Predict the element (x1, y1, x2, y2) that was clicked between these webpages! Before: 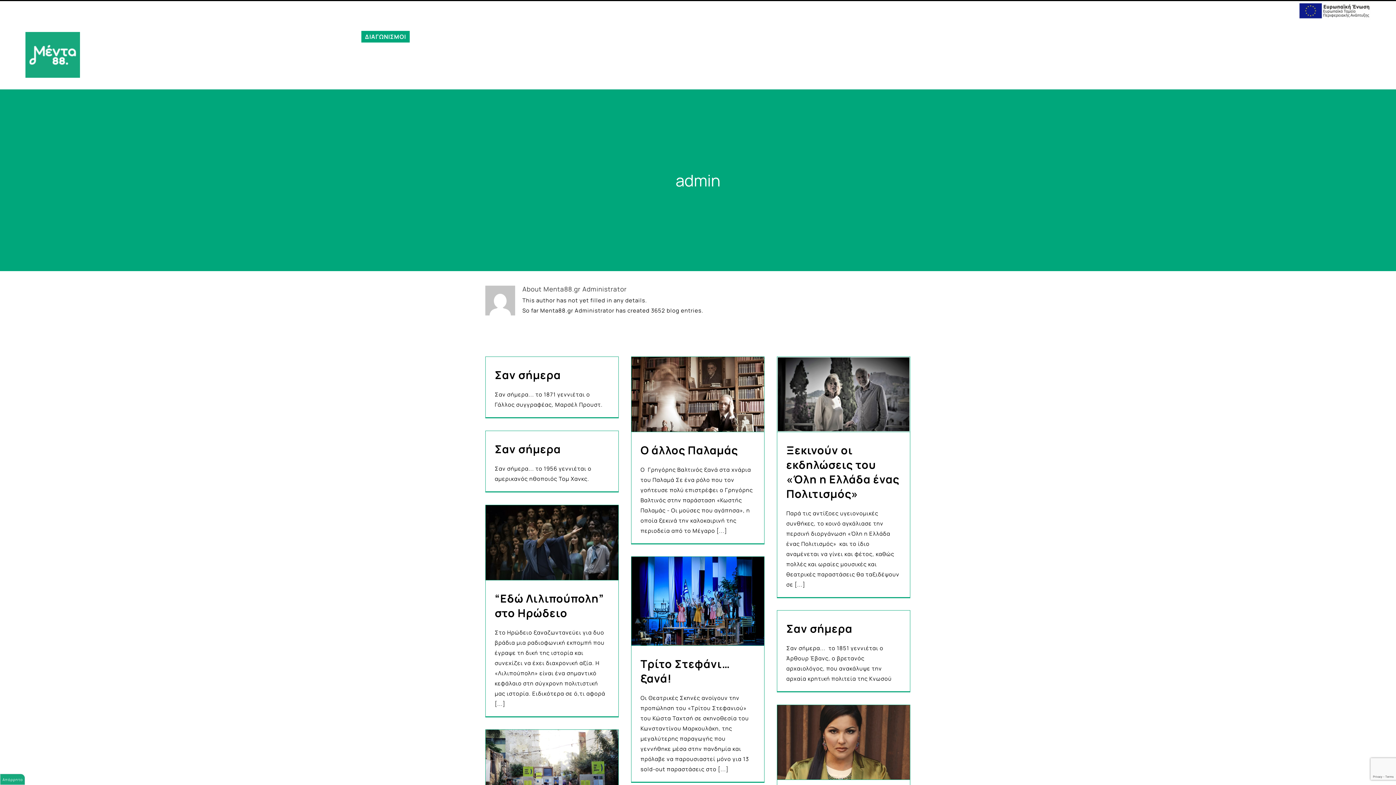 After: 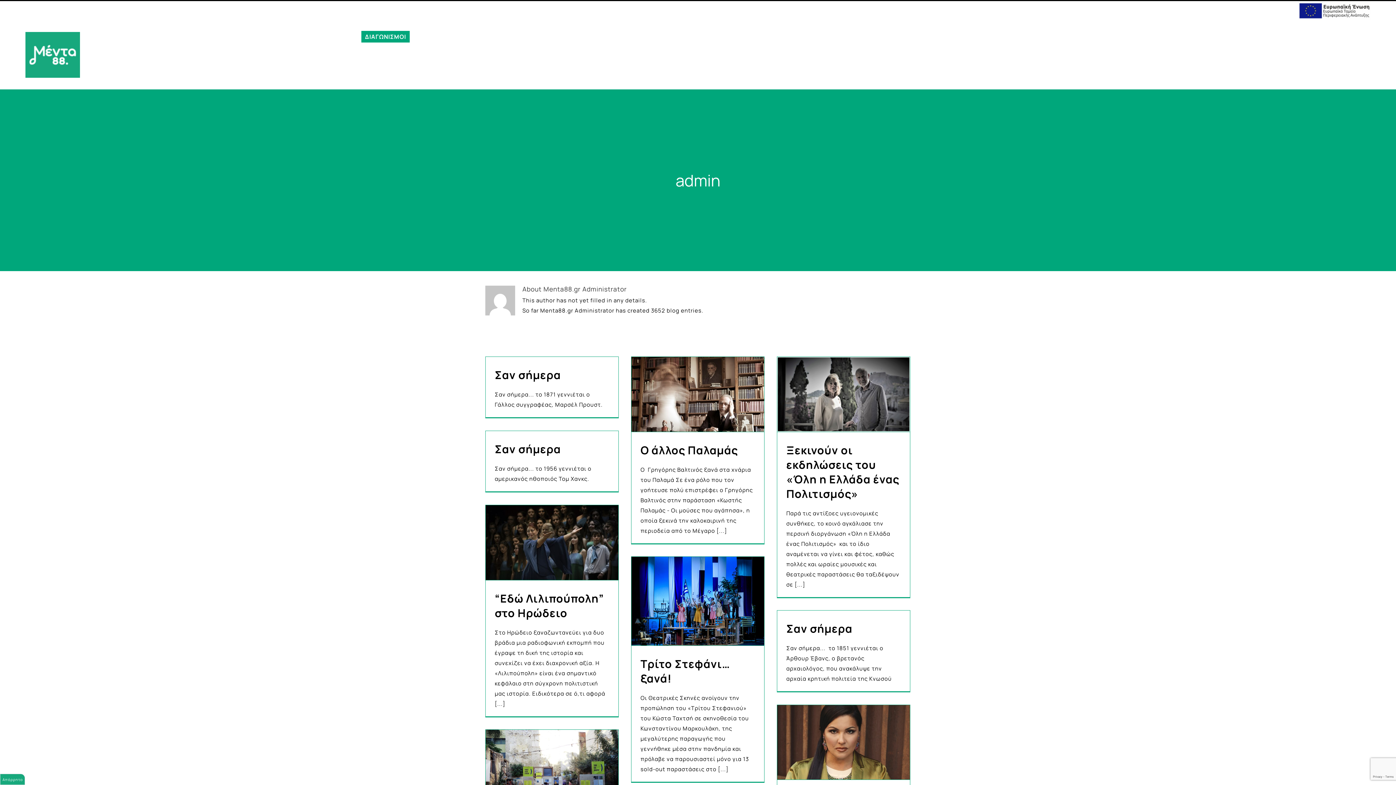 Action: bbox: (25, 31, 80, 77)